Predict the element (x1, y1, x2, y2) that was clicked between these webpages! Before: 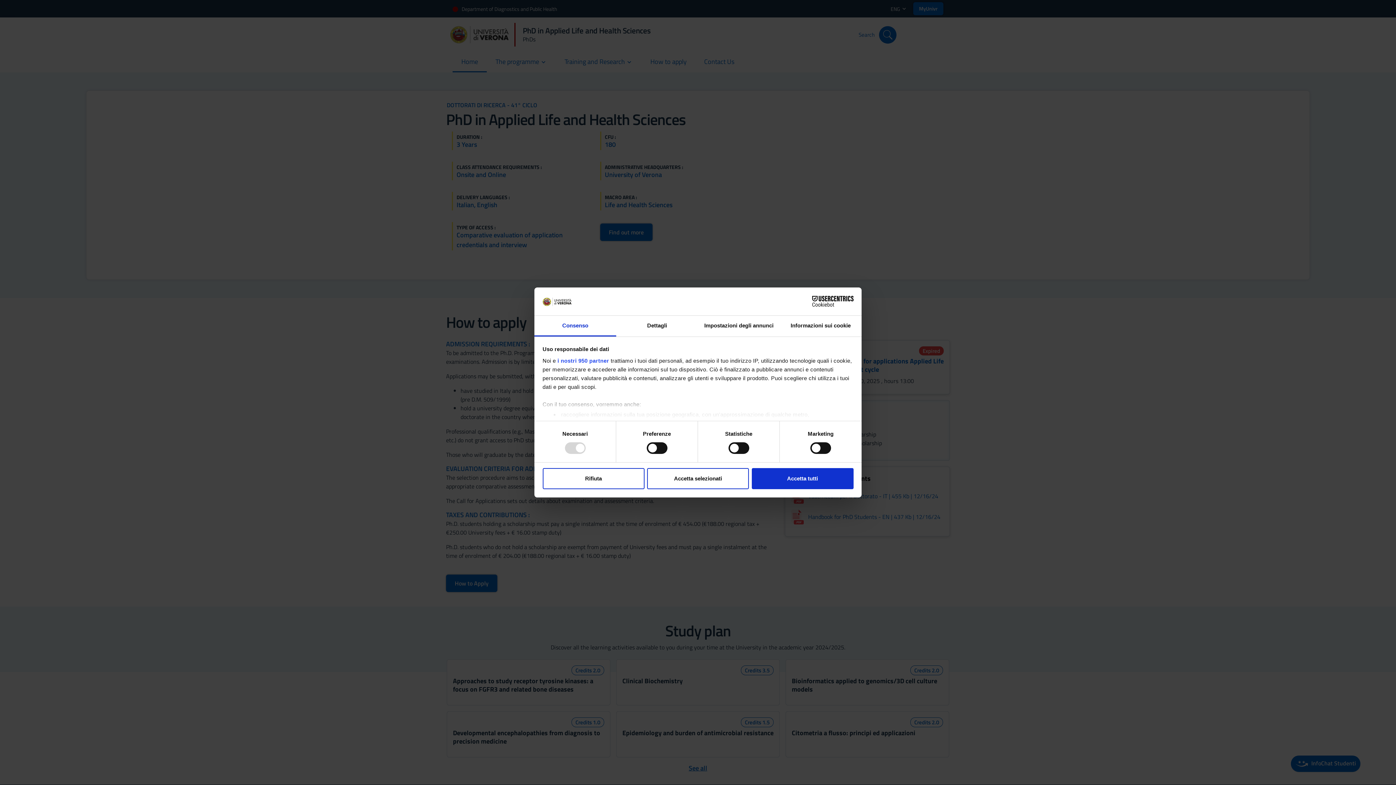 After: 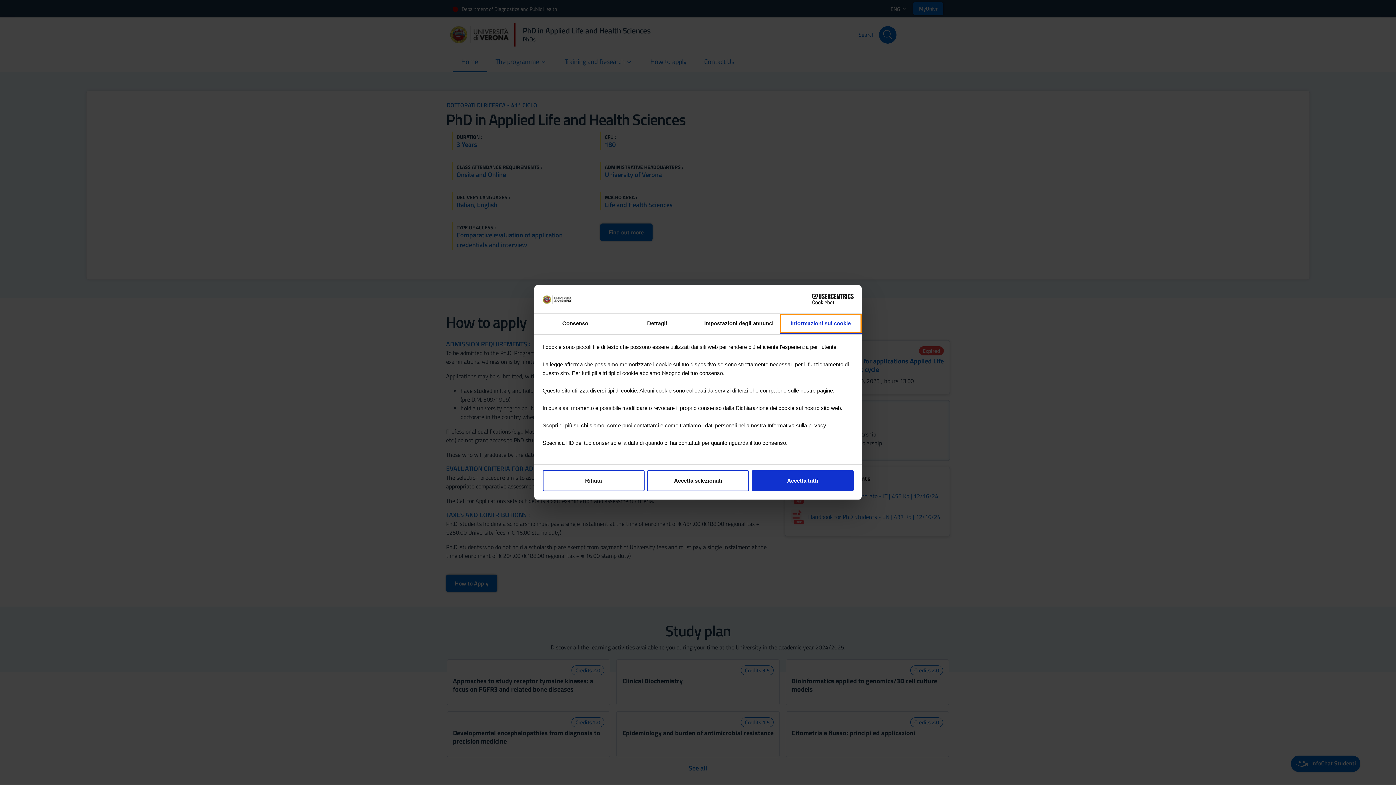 Action: label: Informazioni sui cookie bbox: (780, 315, 861, 336)